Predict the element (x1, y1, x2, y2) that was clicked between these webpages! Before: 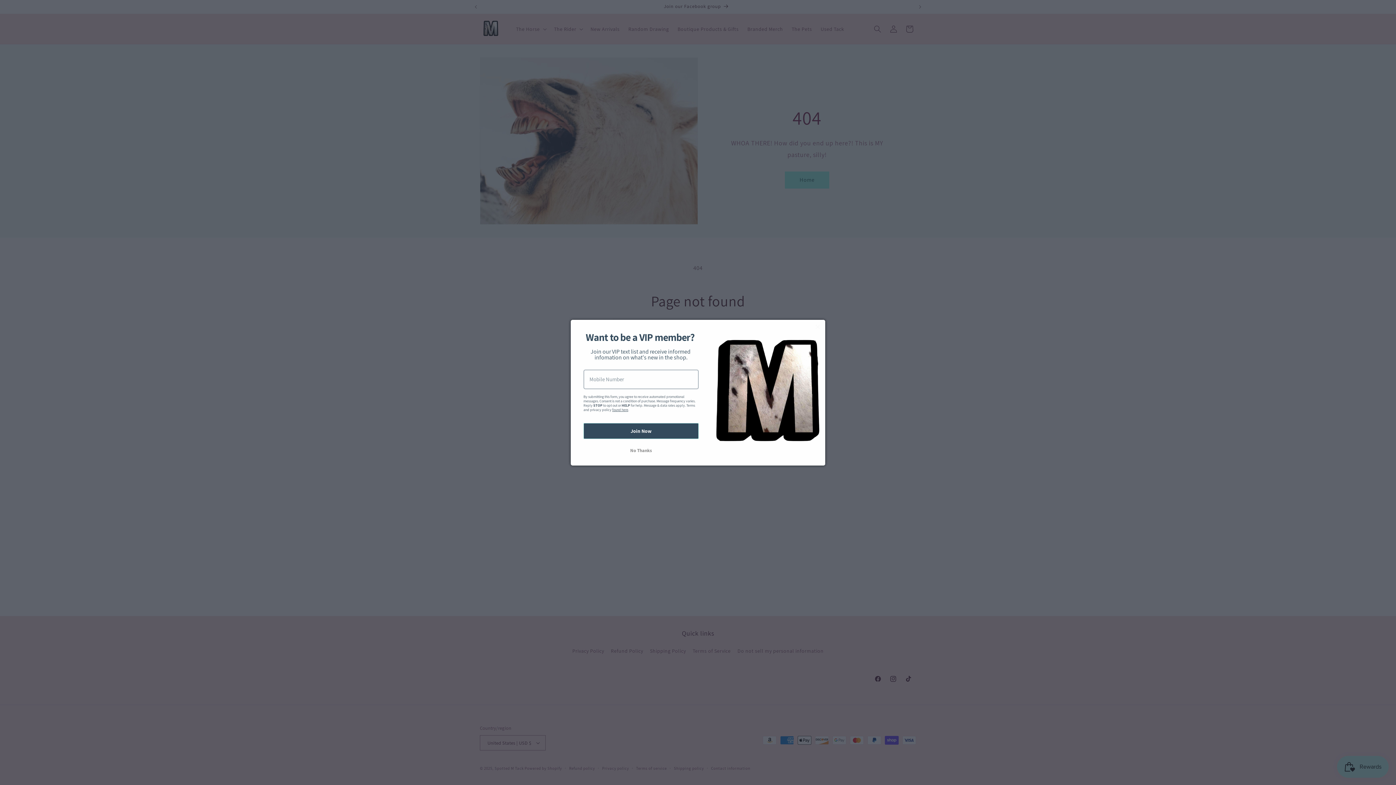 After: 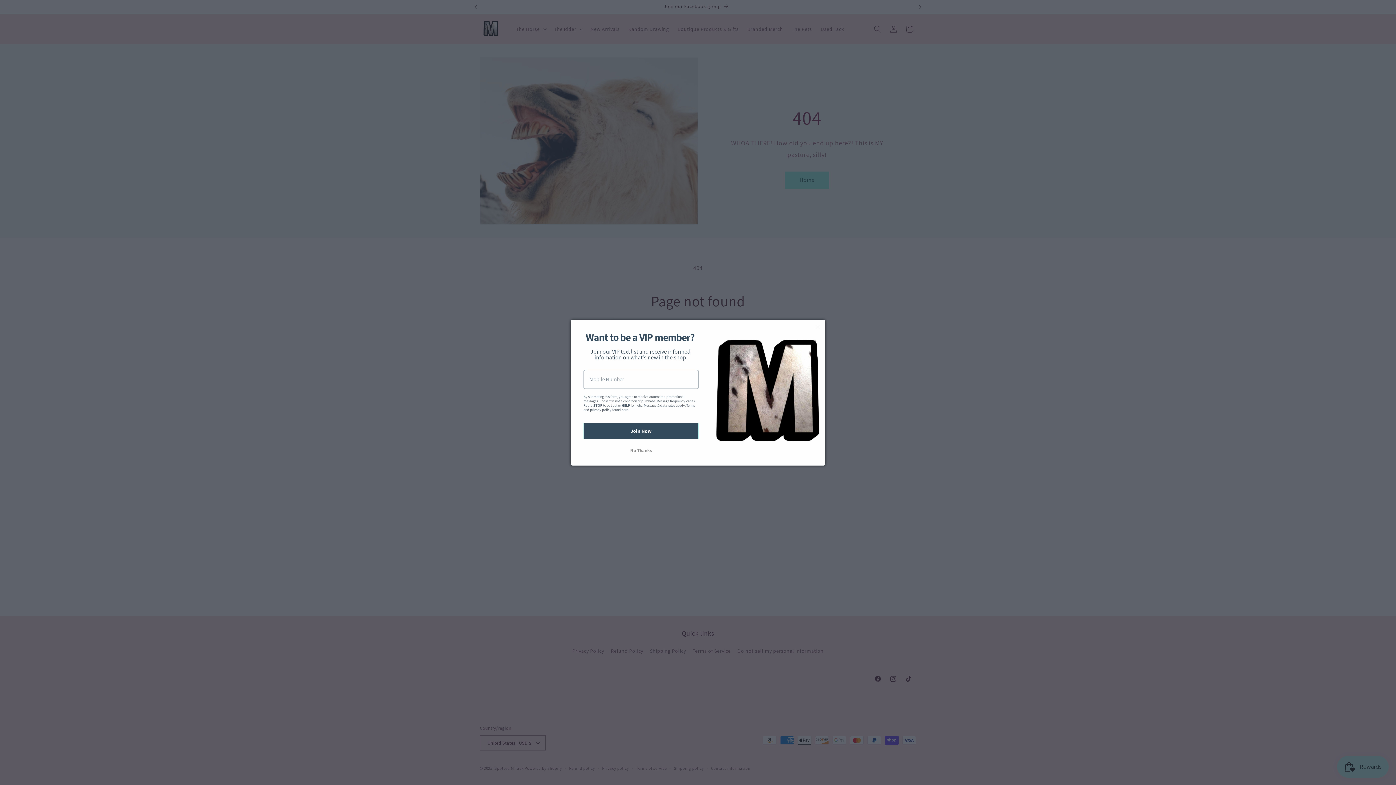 Action: bbox: (612, 427, 628, 432) label: found here